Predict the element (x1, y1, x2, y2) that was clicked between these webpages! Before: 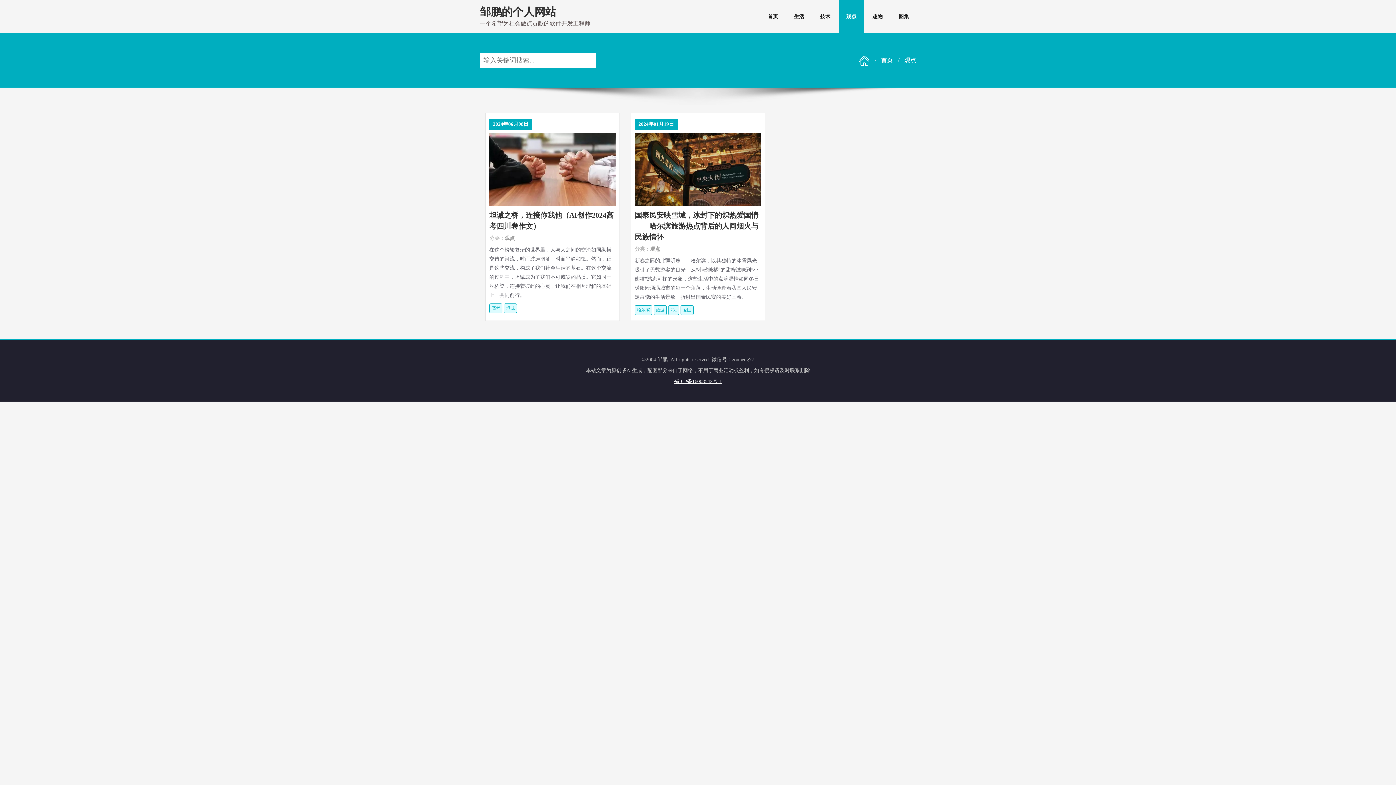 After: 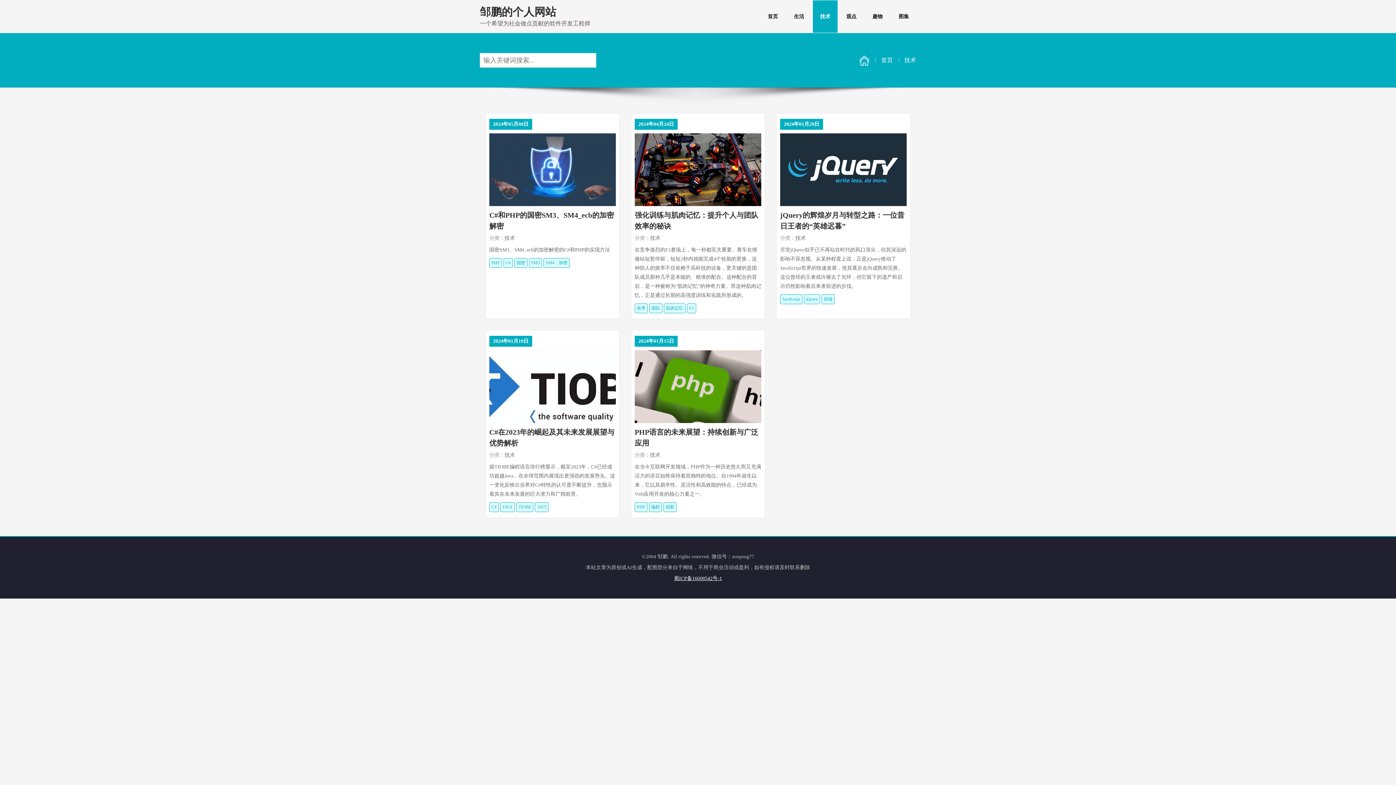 Action: label: 技术 bbox: (820, 13, 830, 19)